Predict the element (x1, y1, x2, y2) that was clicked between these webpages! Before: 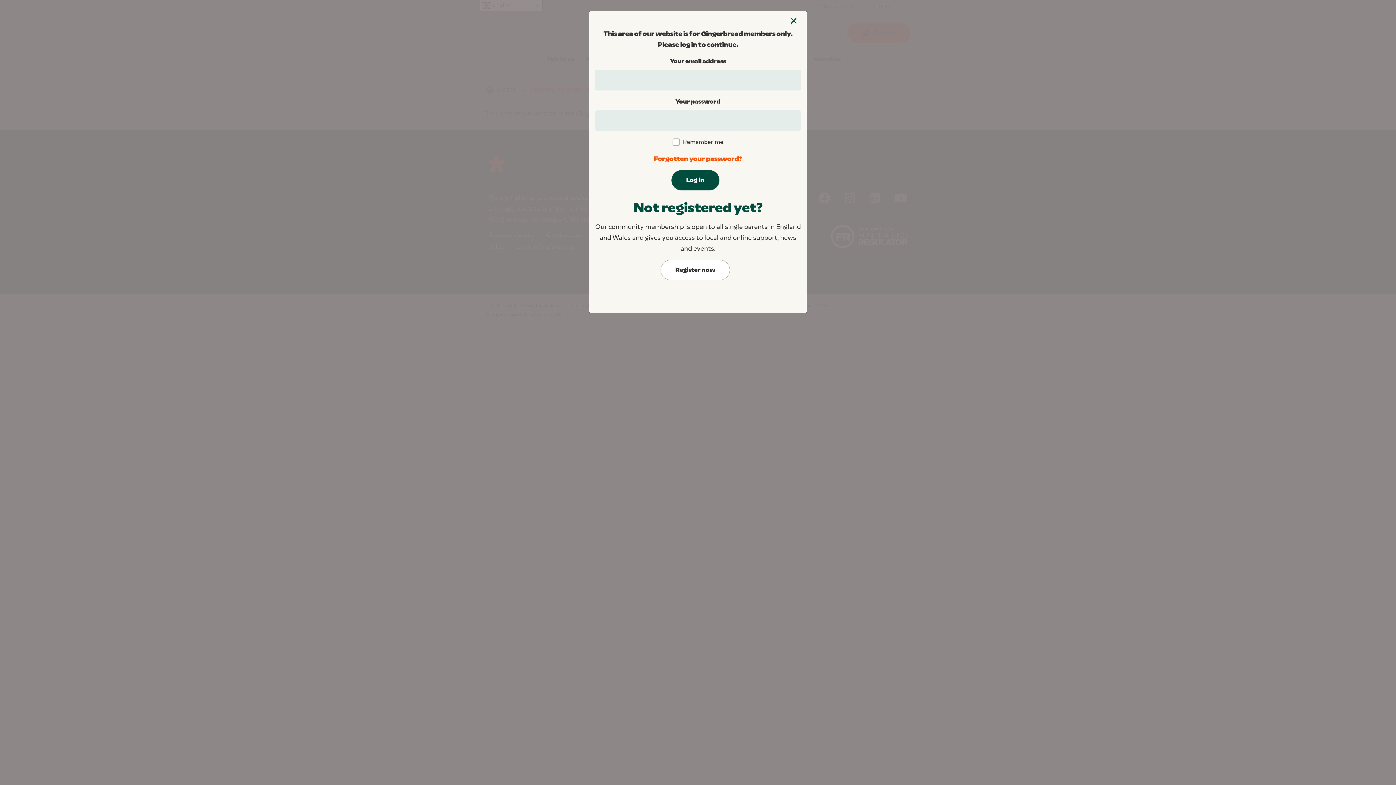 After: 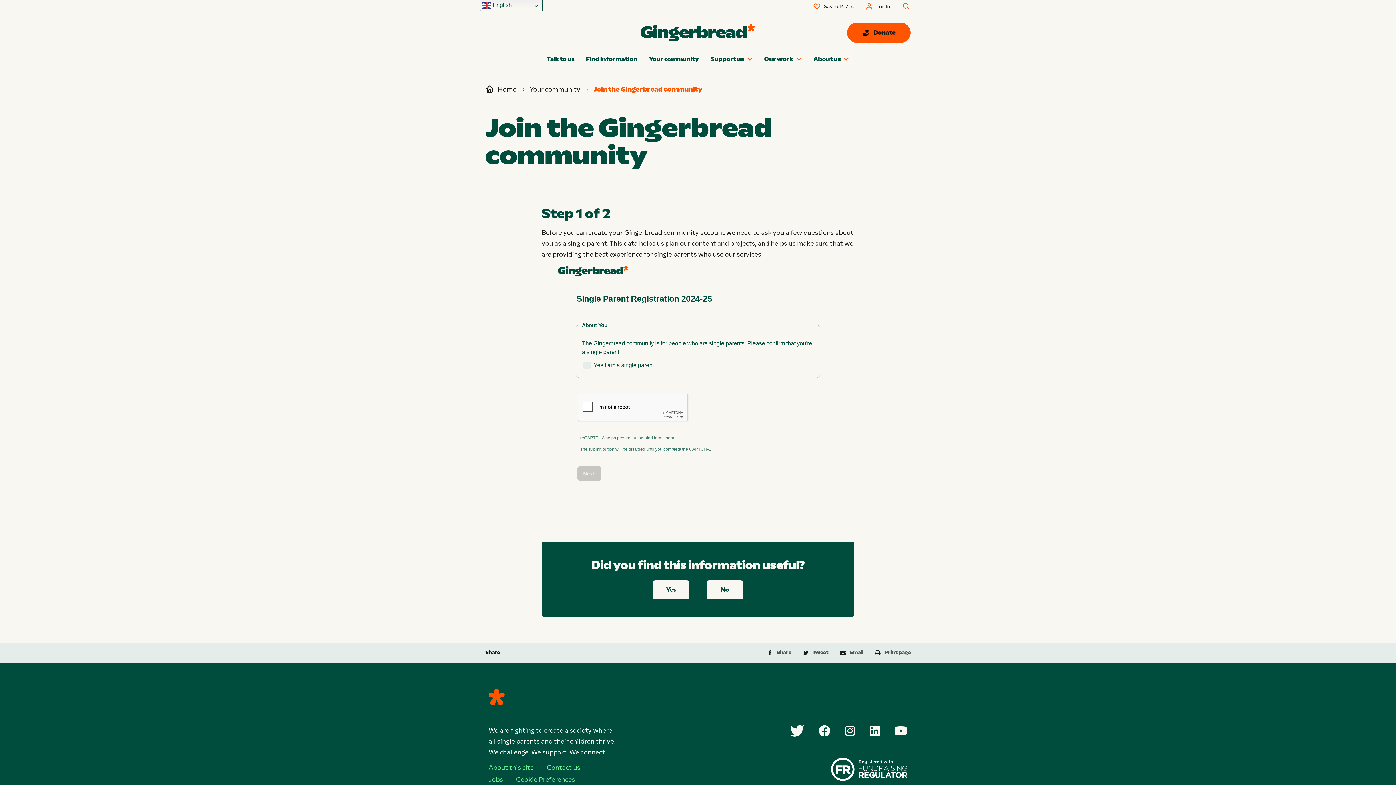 Action: label: Register now bbox: (660, 260, 730, 280)